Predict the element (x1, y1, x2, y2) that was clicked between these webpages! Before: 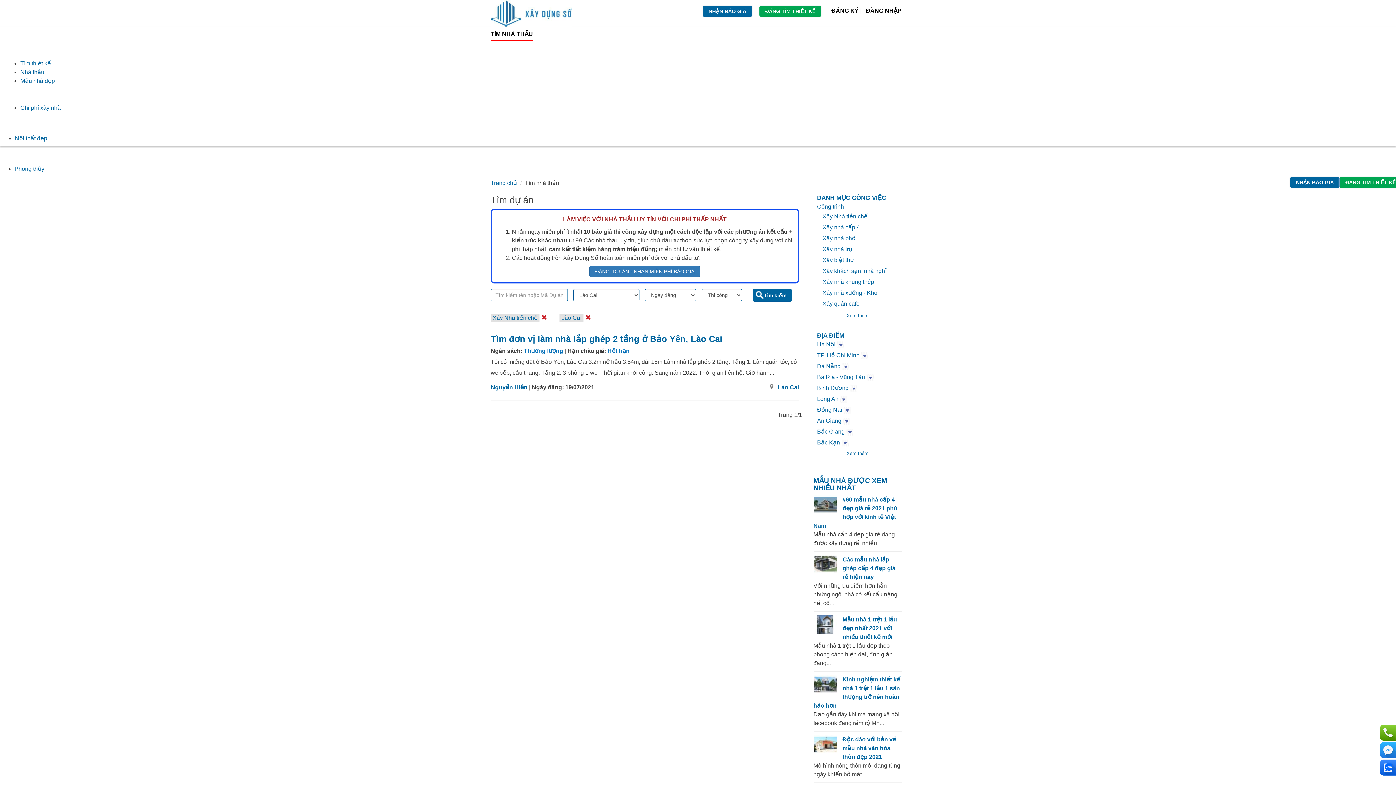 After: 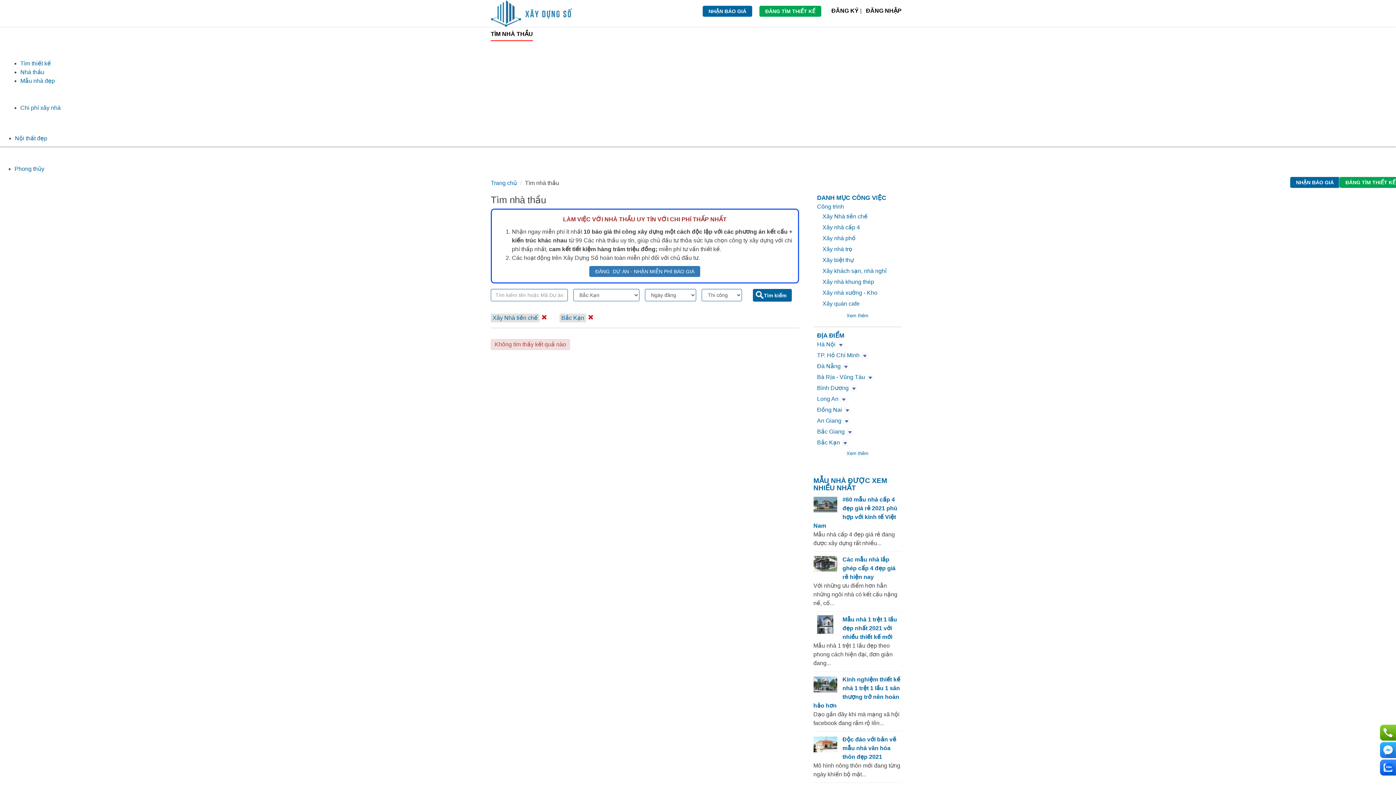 Action: bbox: (817, 439, 840, 445) label: Bắc Kạn